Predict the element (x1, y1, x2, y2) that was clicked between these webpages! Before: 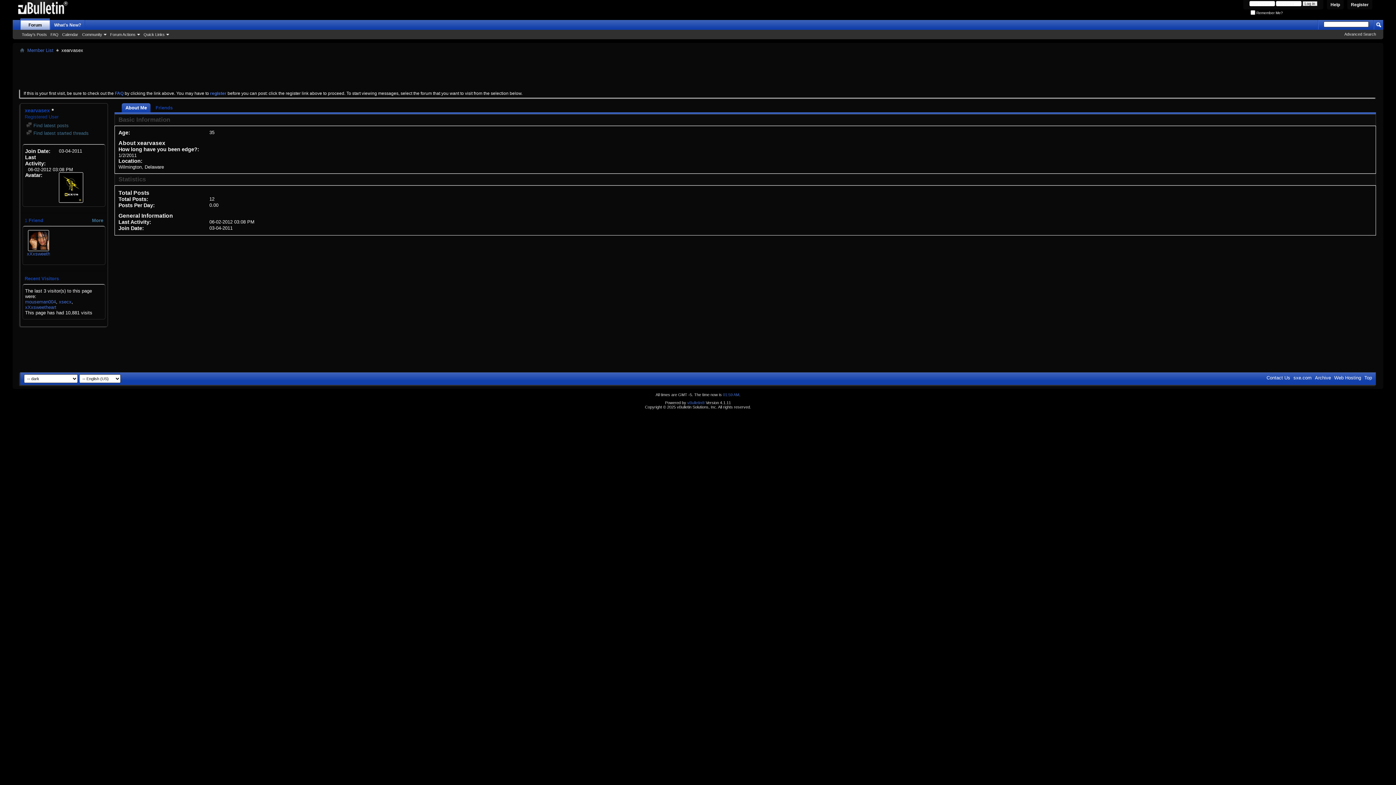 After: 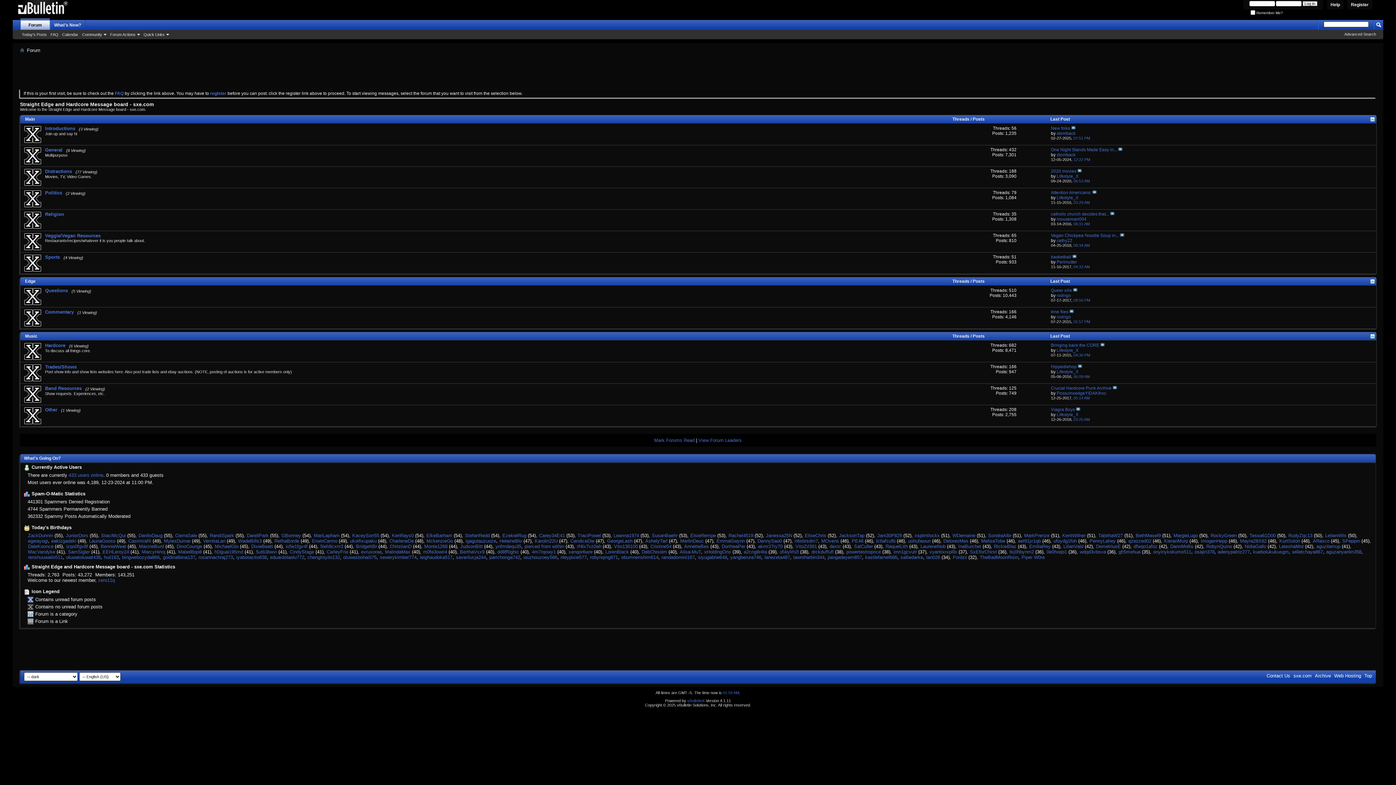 Action: bbox: (12, 0, 69, 16)